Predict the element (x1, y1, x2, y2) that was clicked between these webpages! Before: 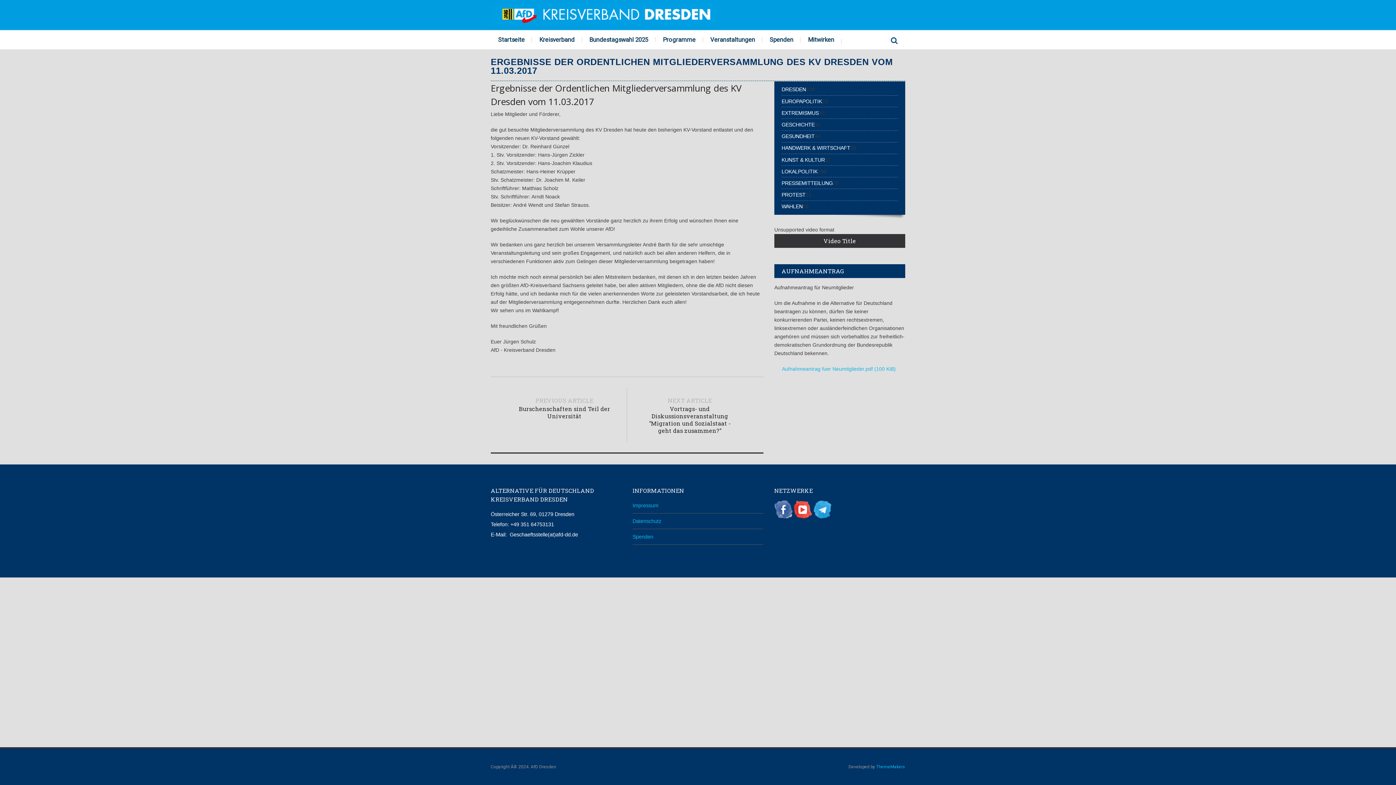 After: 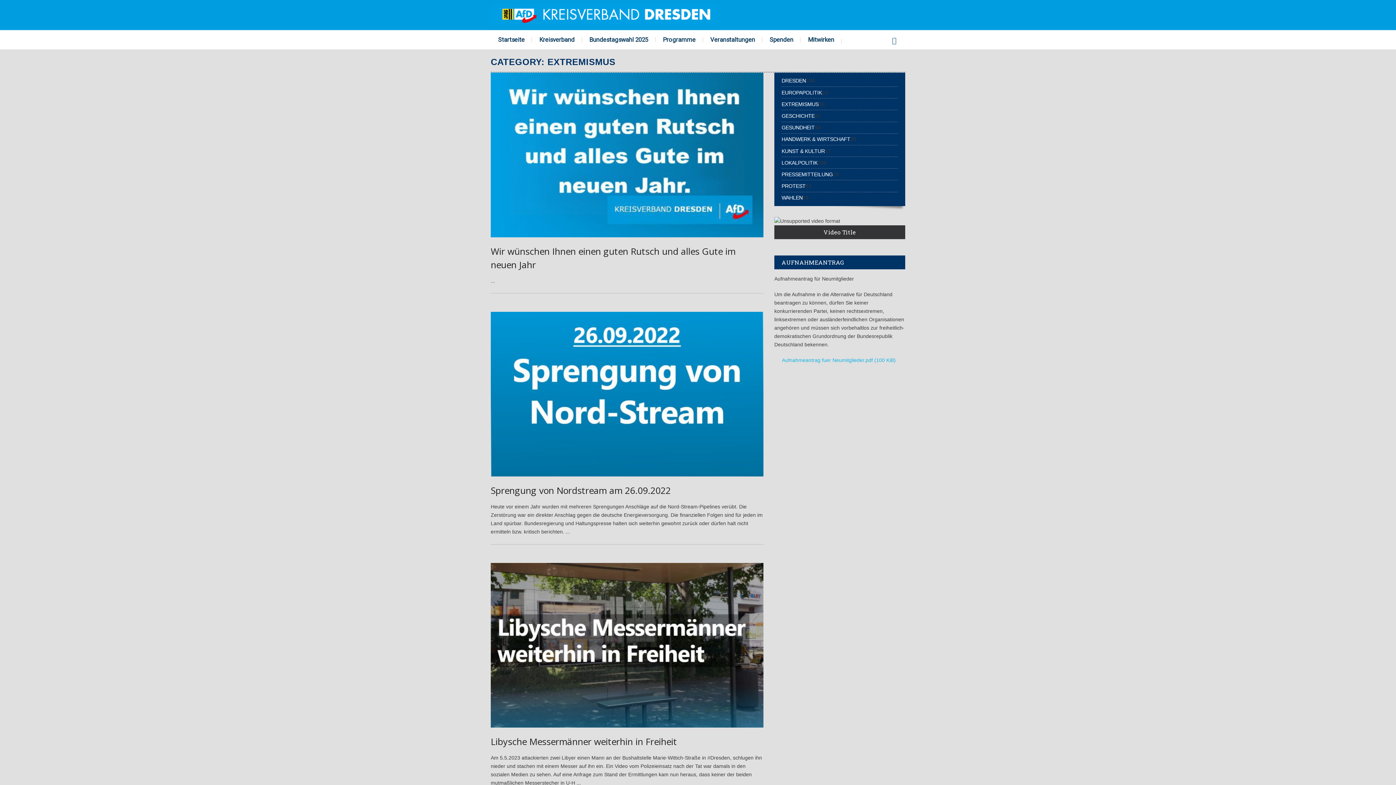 Action: bbox: (781, 107, 818, 118) label: EXTREMISMUS